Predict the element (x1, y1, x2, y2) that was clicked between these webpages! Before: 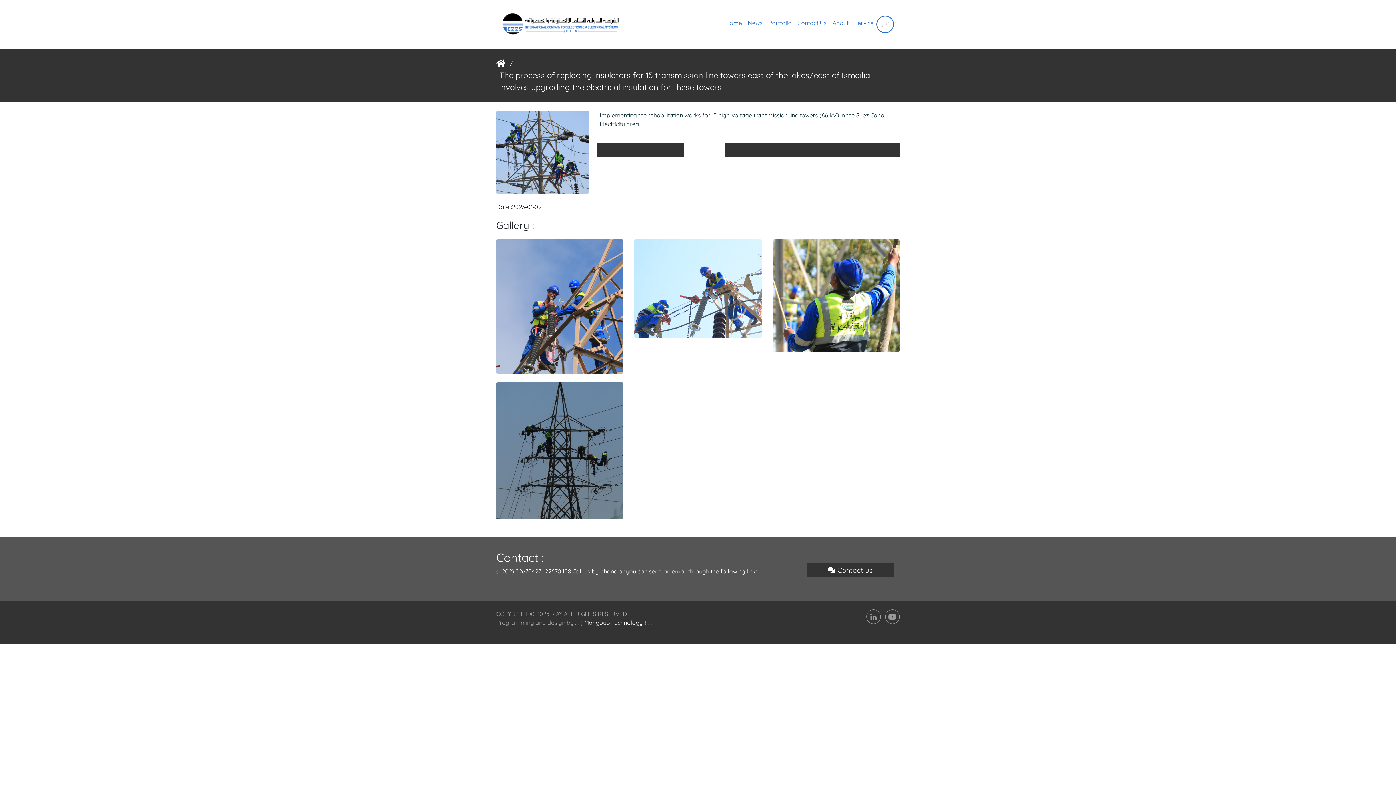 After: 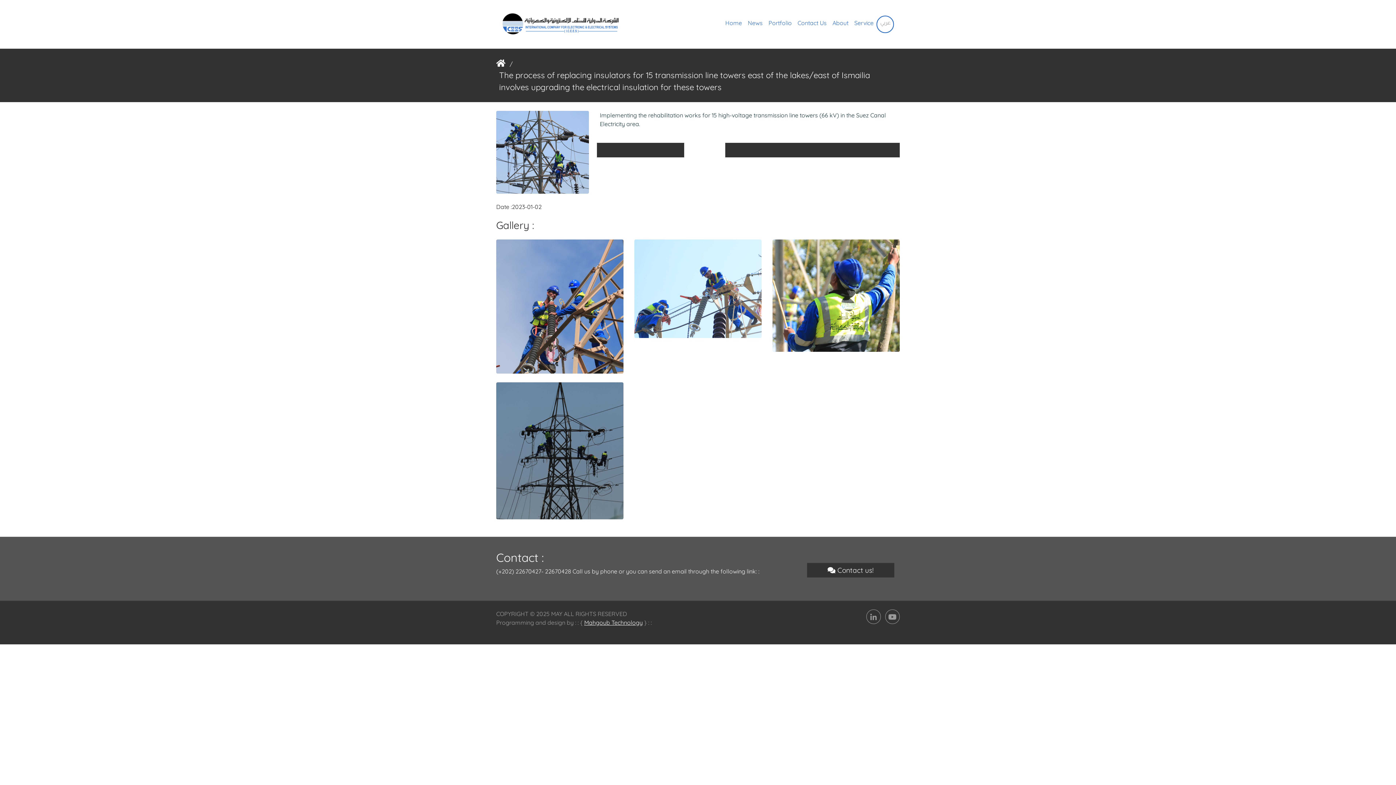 Action: label: Mahgoub Technology bbox: (584, 618, 642, 627)